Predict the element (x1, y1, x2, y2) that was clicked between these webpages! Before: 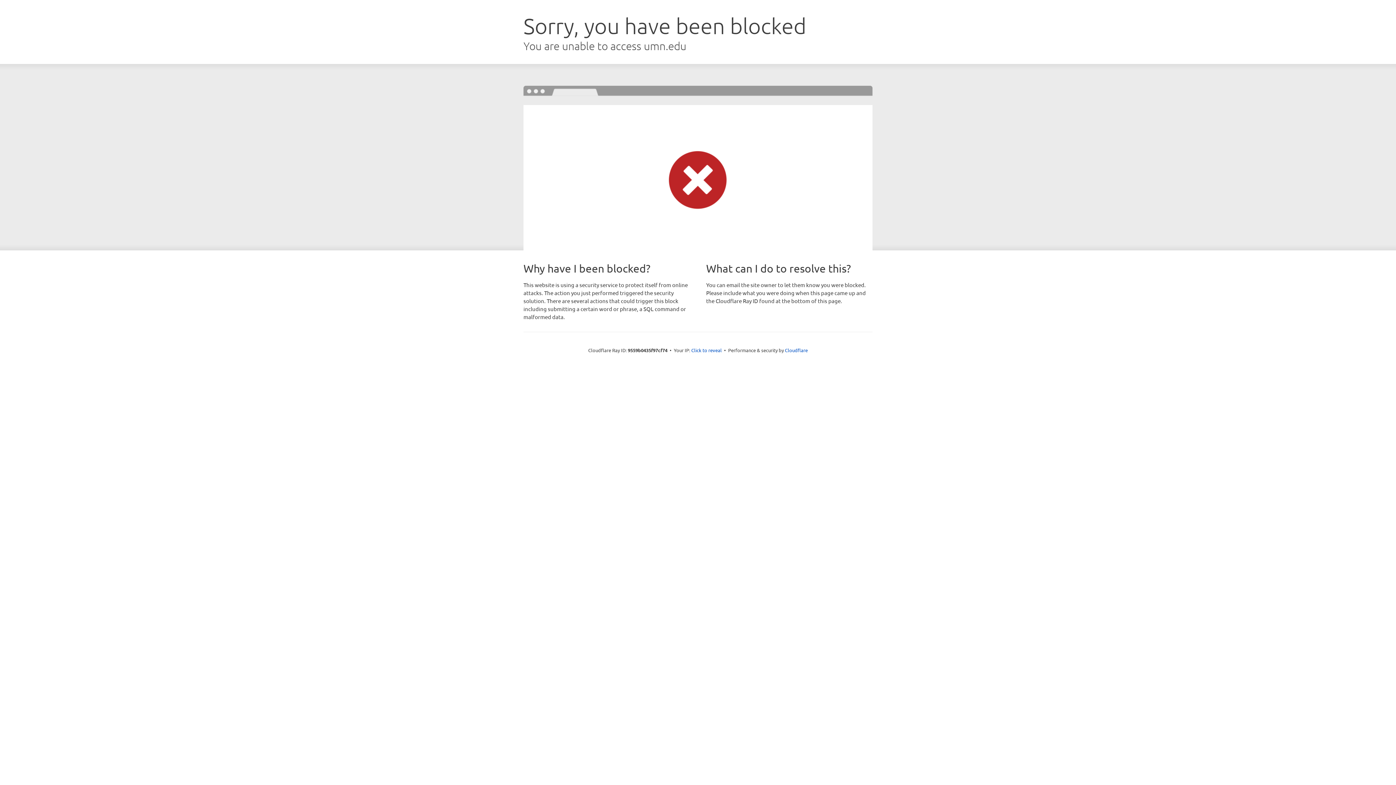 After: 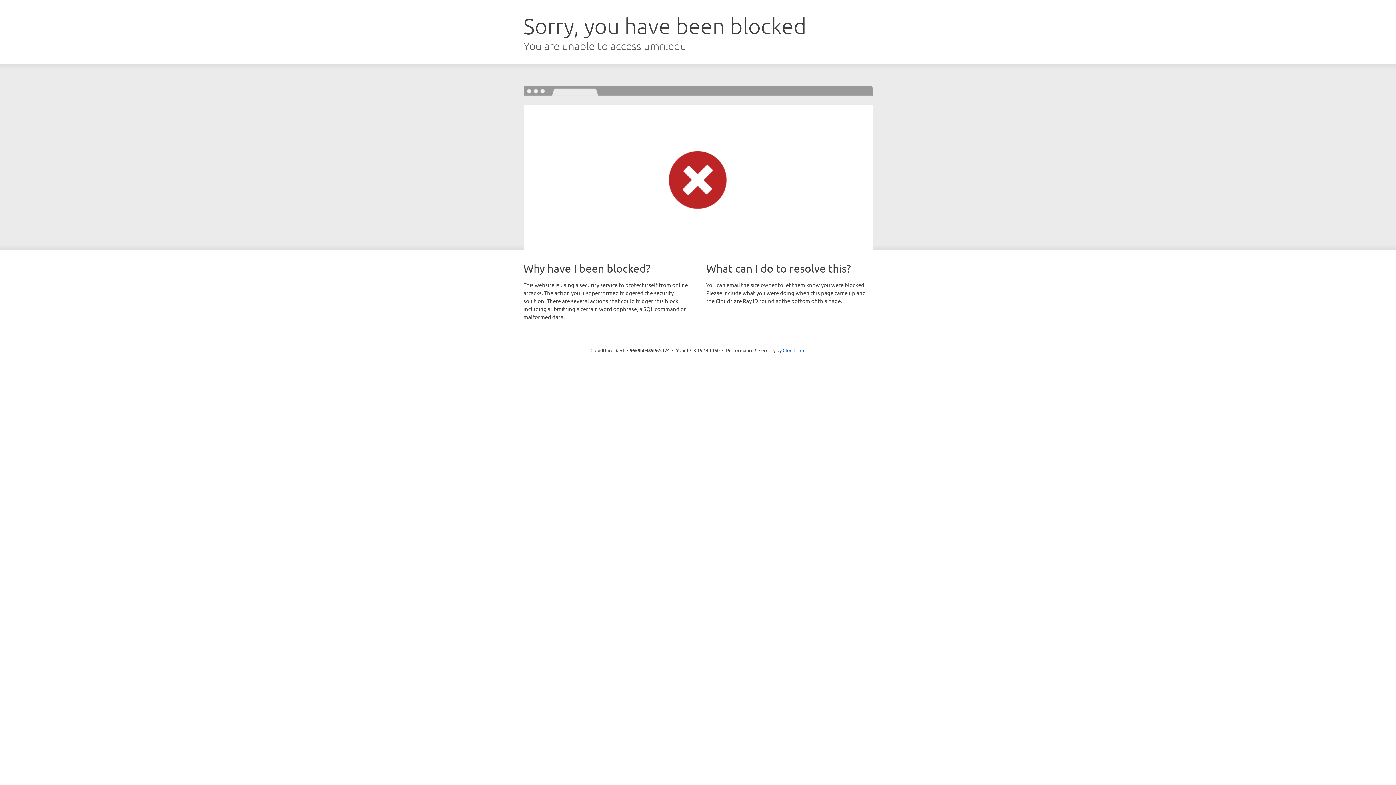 Action: label: Click to reveal bbox: (691, 346, 722, 353)